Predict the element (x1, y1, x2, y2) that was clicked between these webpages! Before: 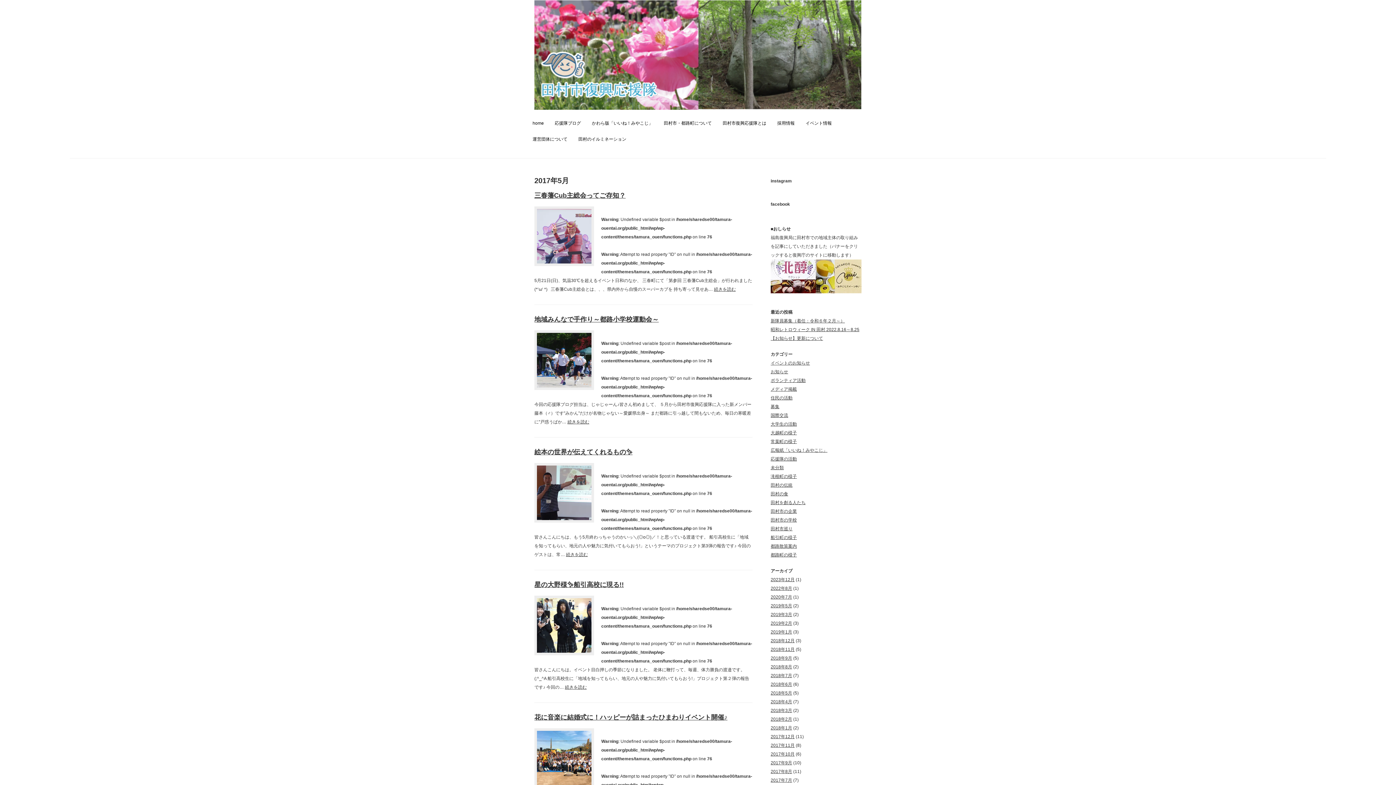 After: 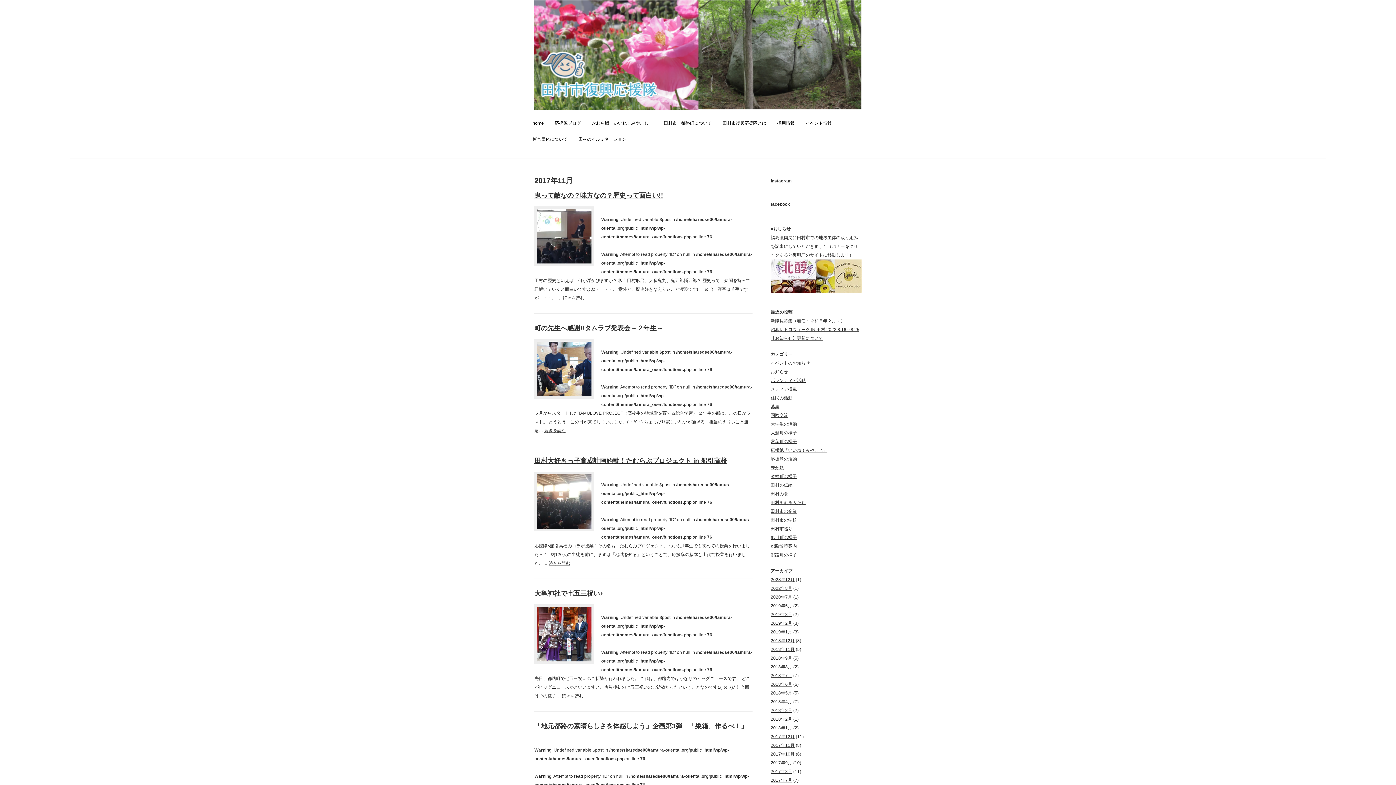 Action: bbox: (770, 743, 794, 748) label: 2017年11月